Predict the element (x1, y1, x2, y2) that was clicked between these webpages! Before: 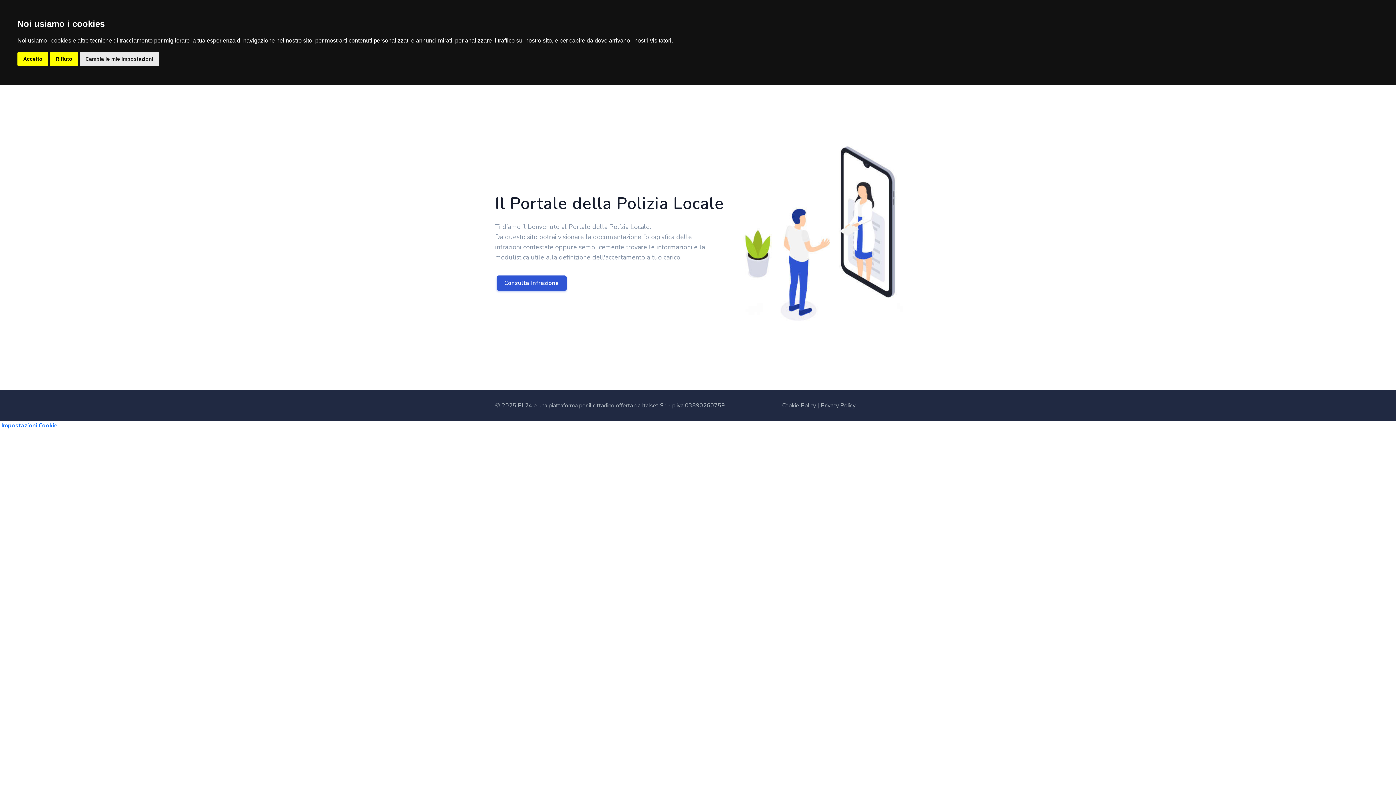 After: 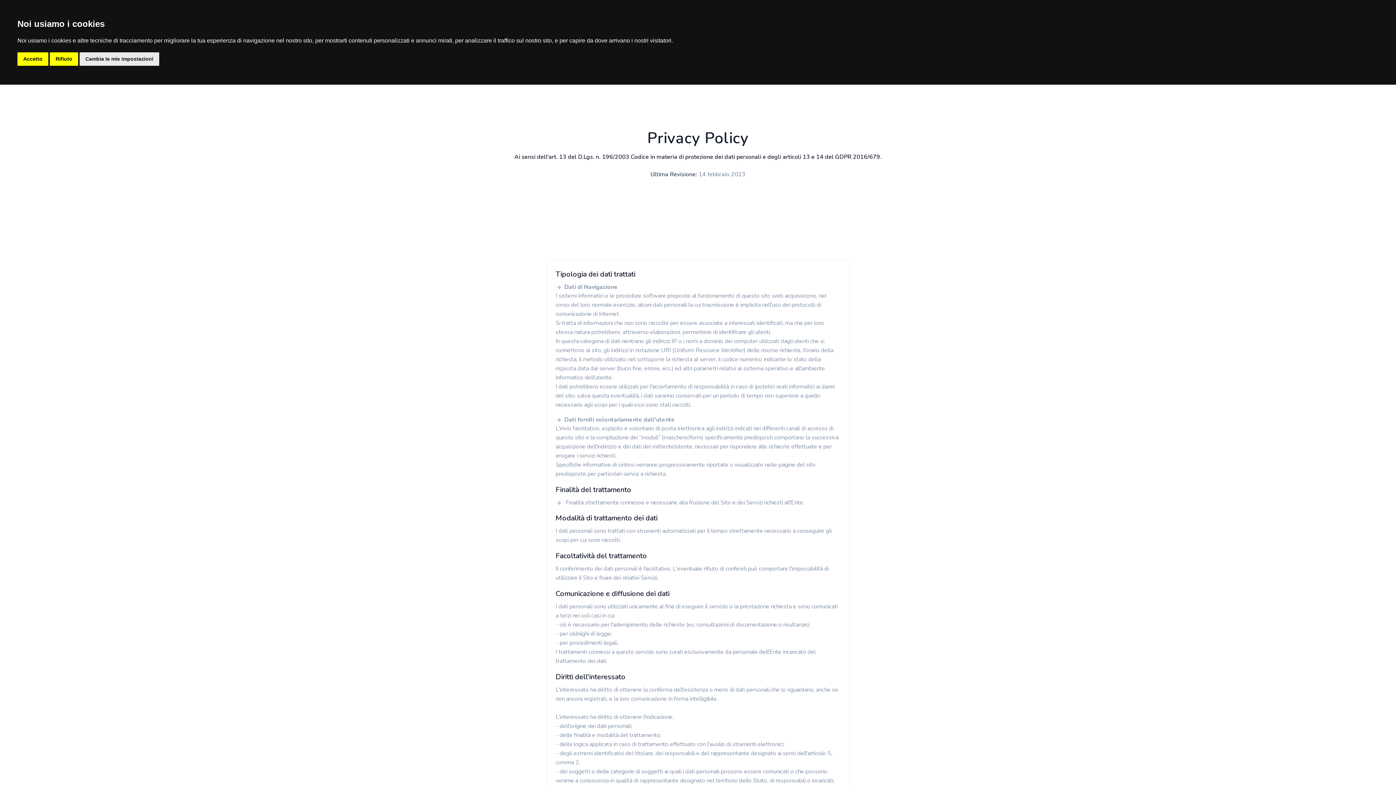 Action: bbox: (820, 401, 855, 409) label: Privacy Policy